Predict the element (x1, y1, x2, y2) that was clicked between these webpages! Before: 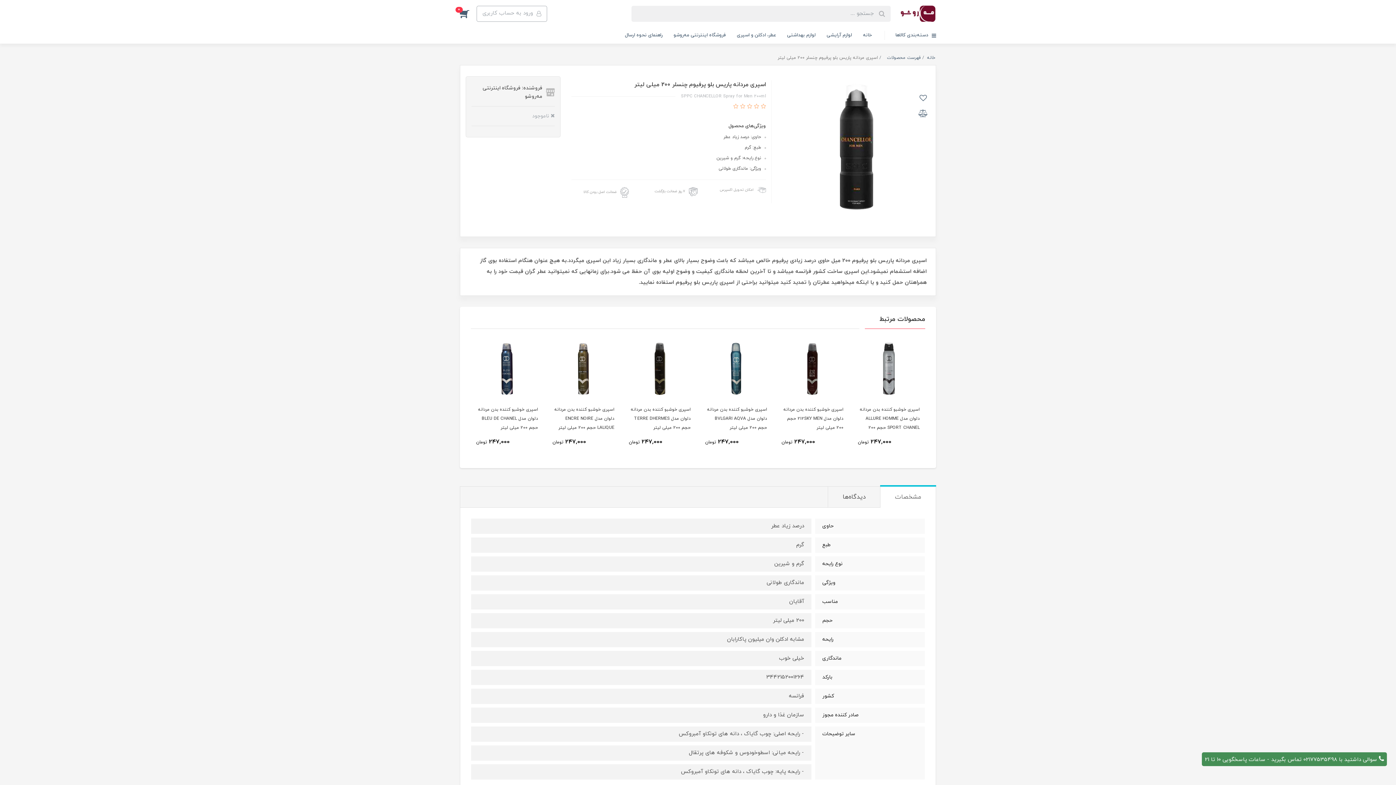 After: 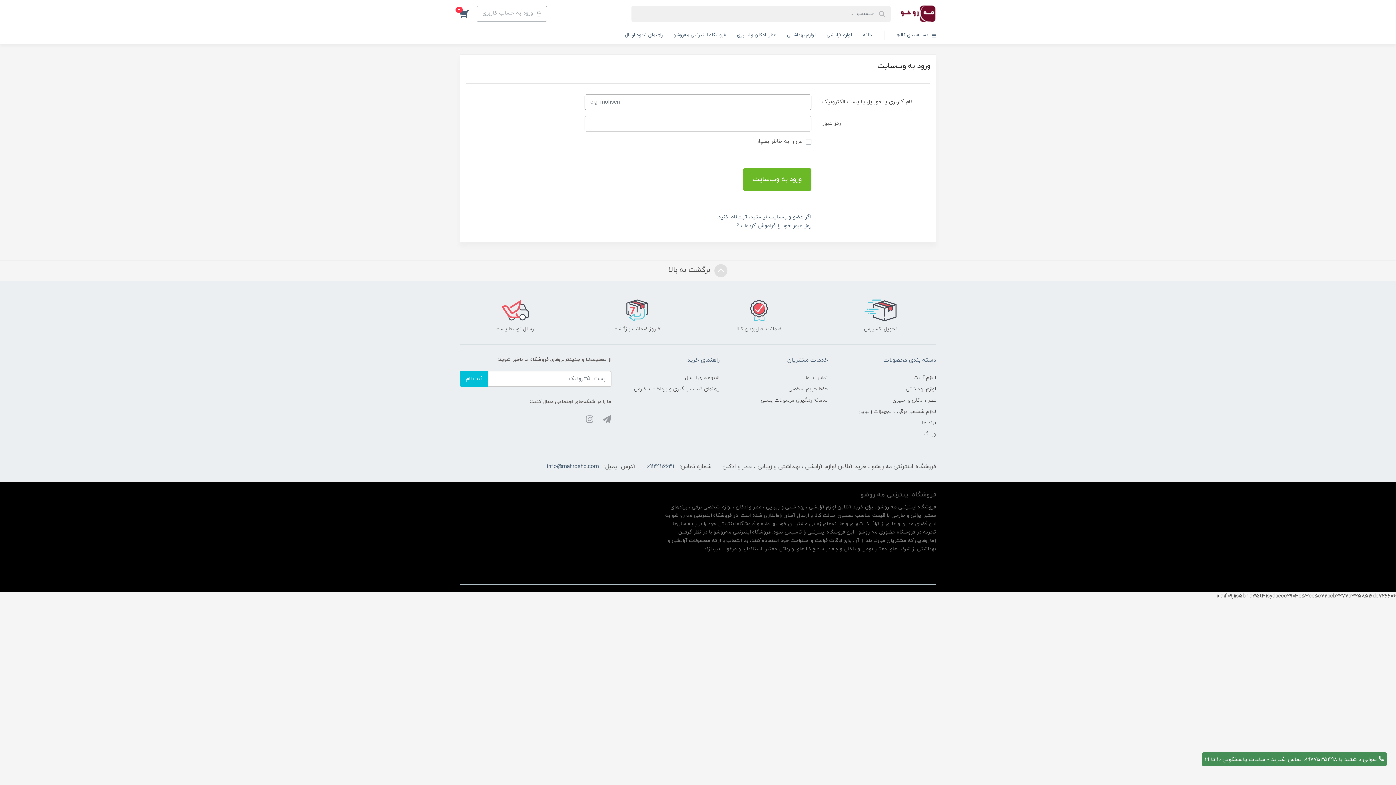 Action: bbox: (476, 5, 547, 21) label:  ورود به حساب کاربری